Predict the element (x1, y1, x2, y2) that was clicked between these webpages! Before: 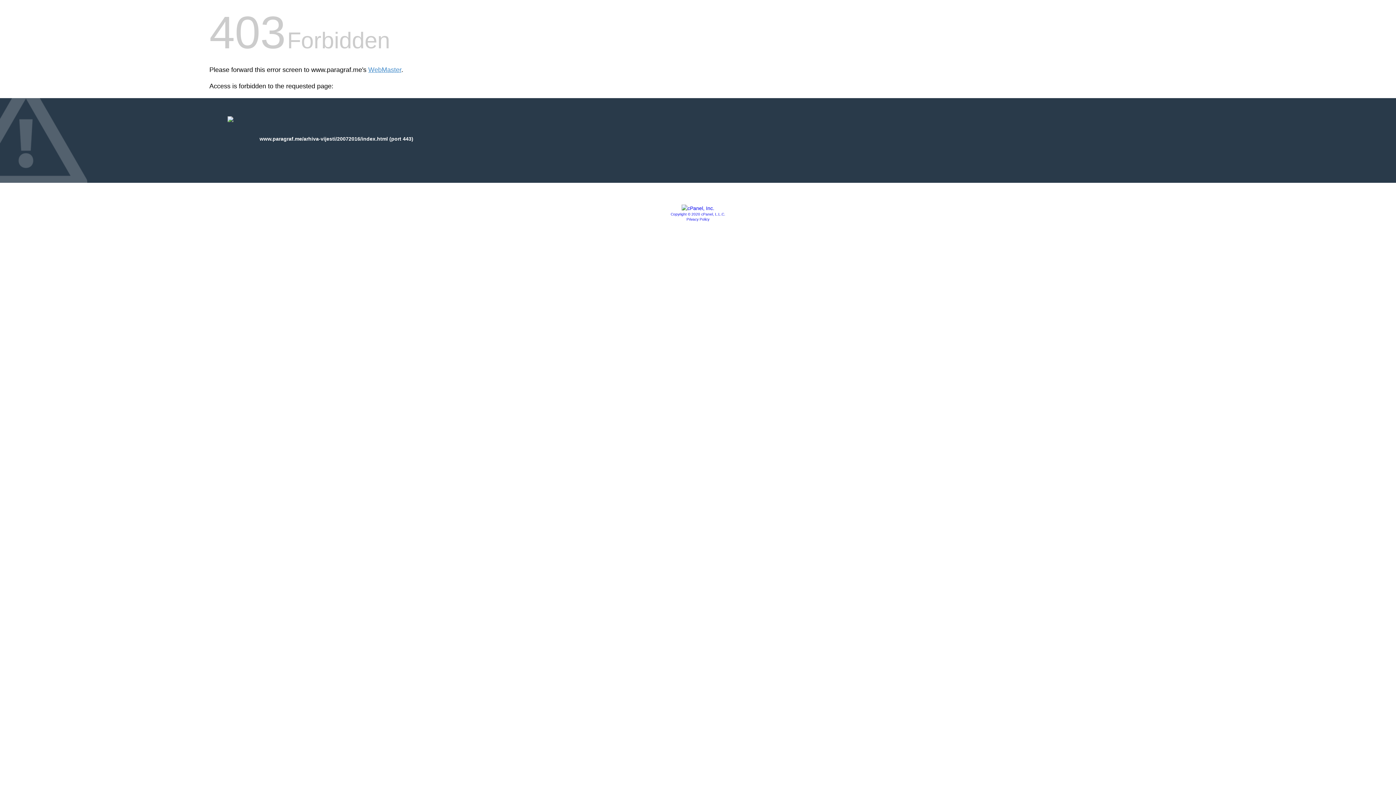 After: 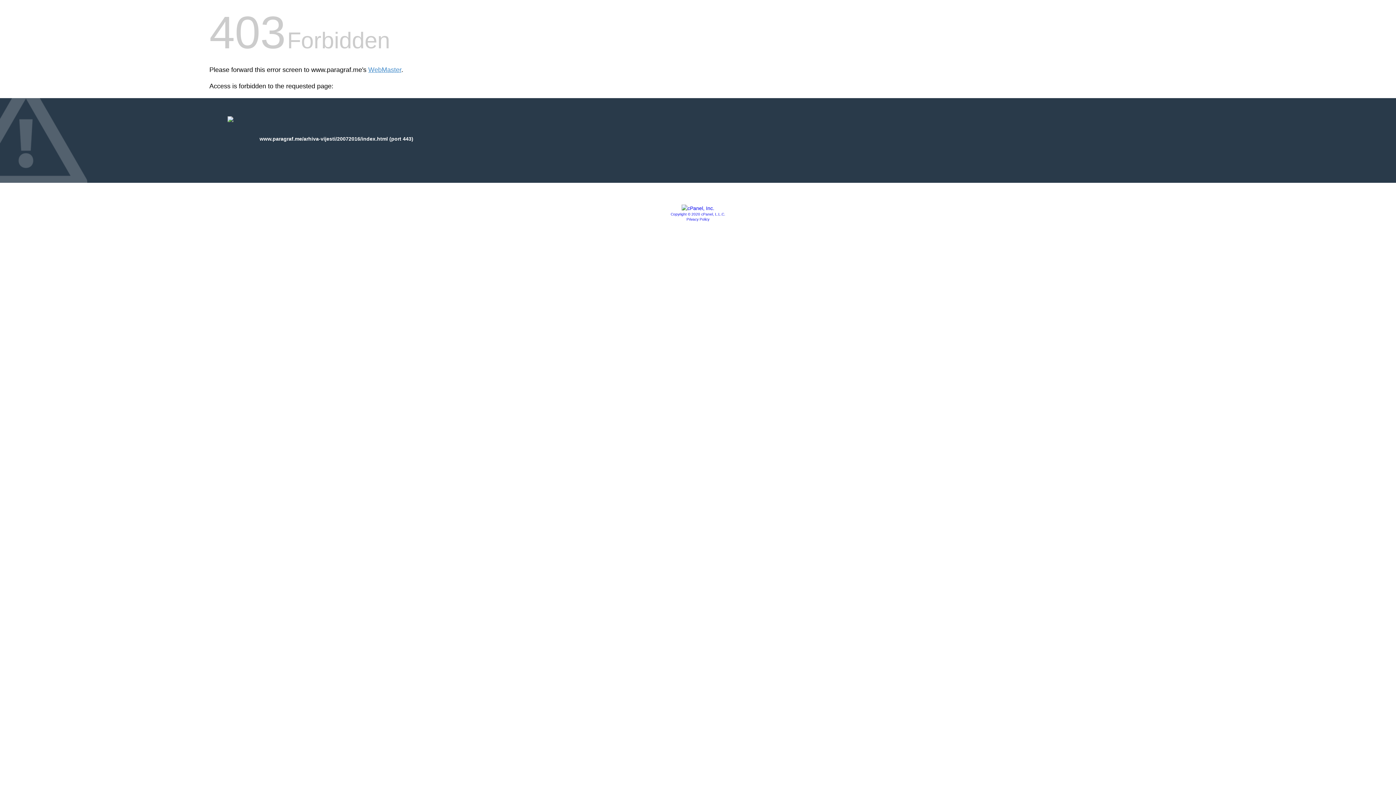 Action: bbox: (686, 217, 709, 221) label: Privacy Policy